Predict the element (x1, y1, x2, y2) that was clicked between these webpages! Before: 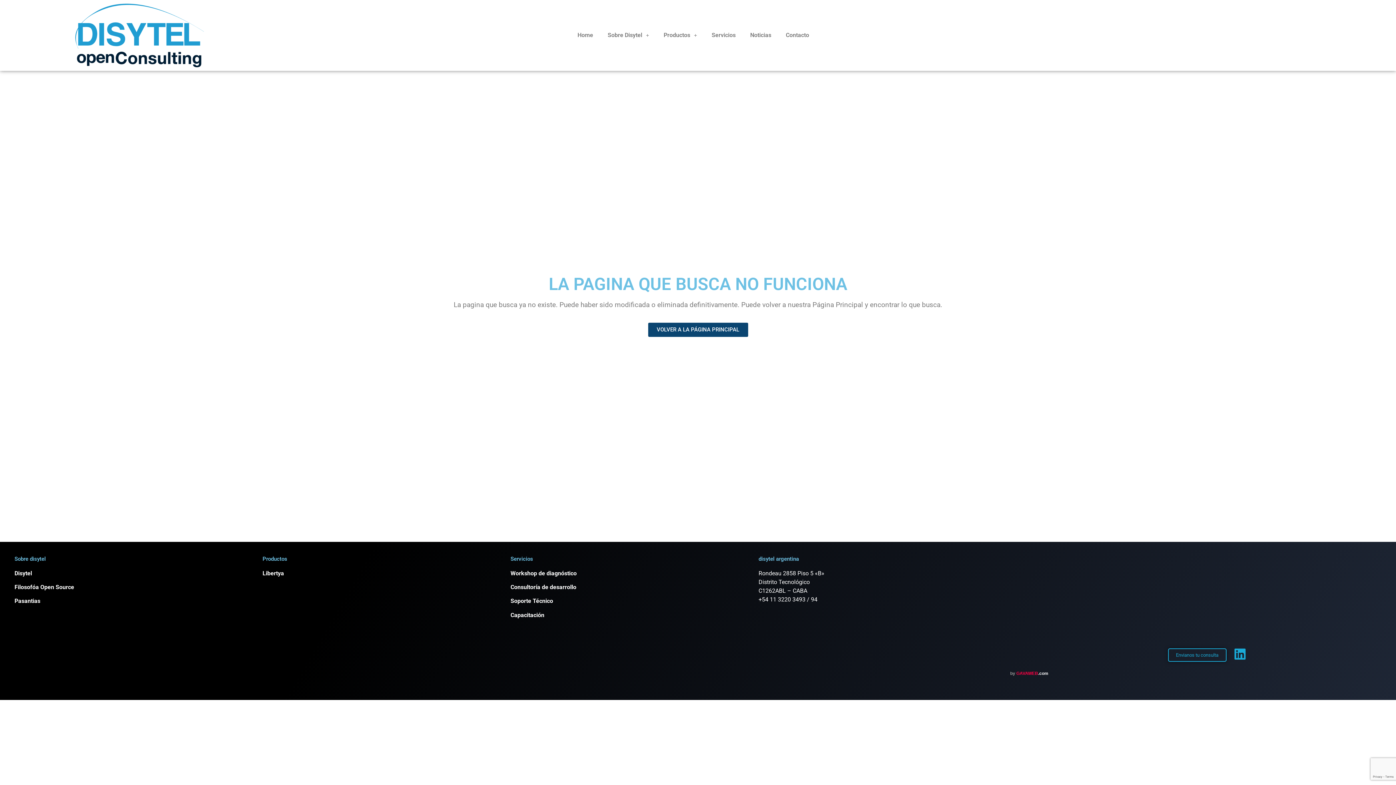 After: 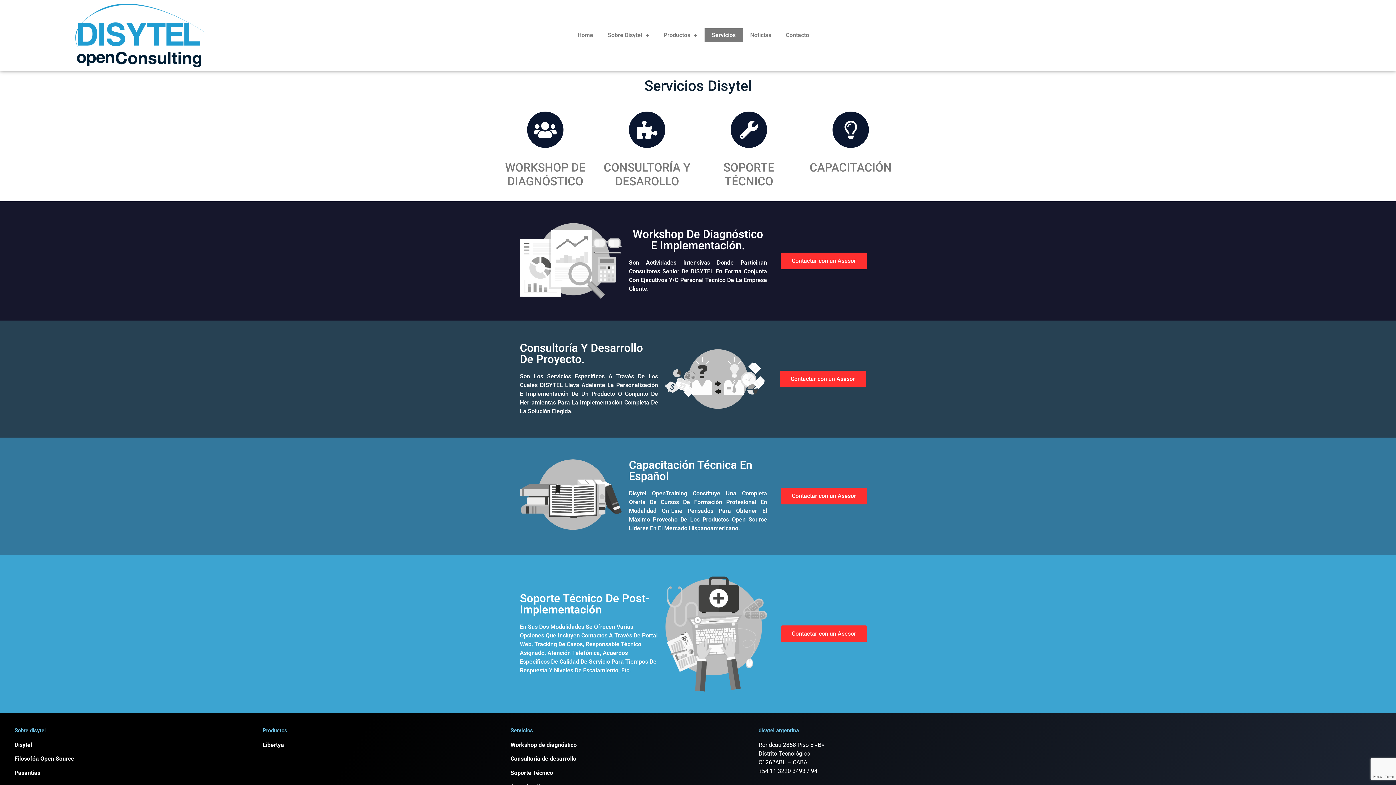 Action: label: Capacitación bbox: (510, 611, 544, 618)